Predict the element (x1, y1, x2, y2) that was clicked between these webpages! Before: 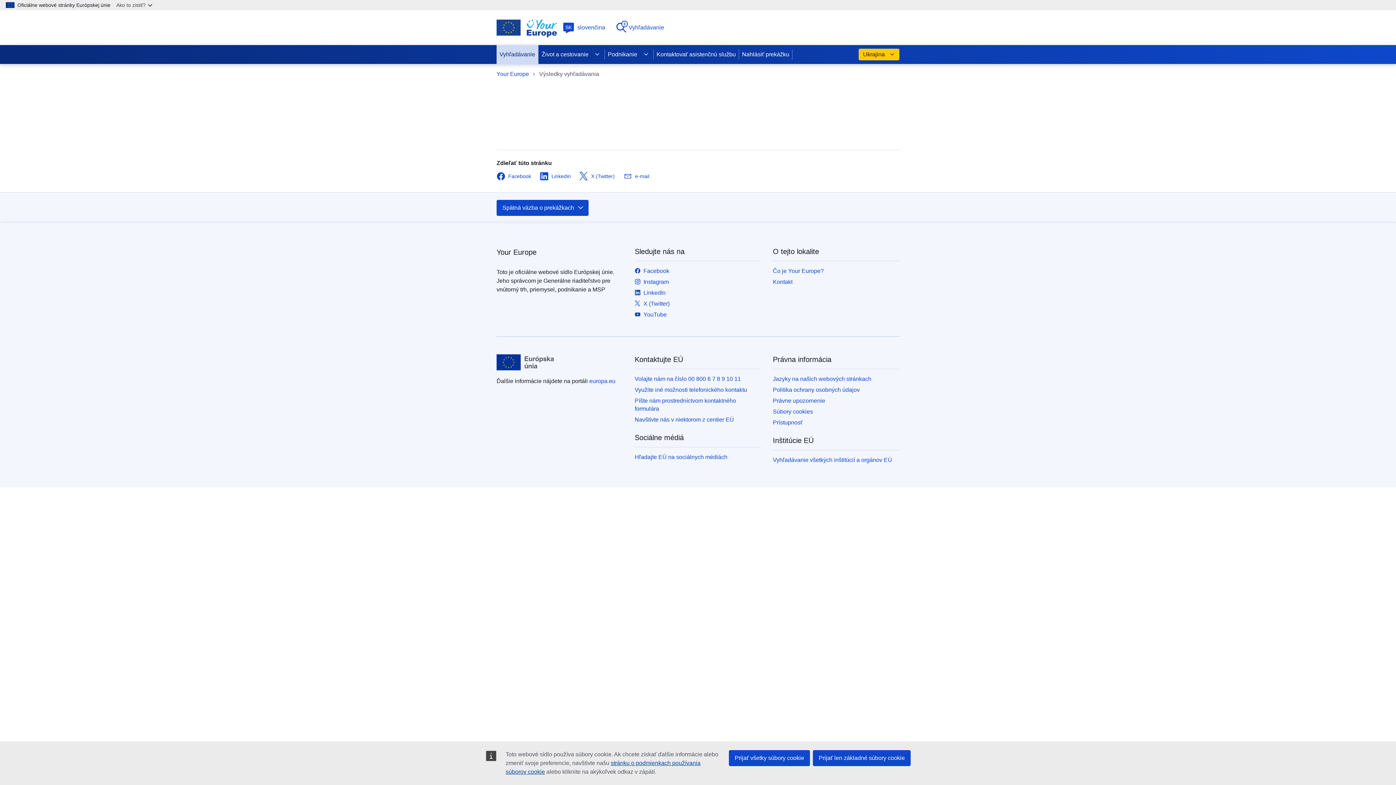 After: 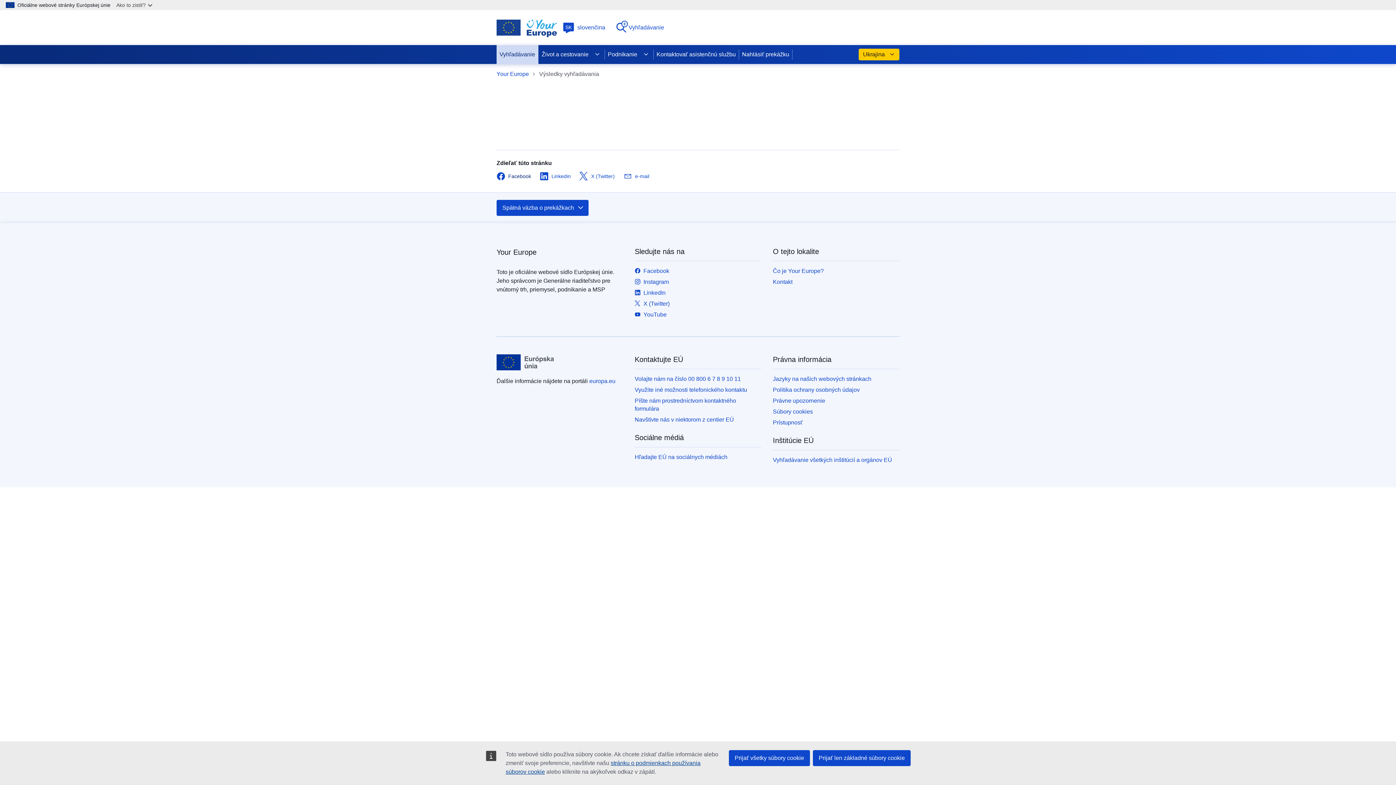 Action: bbox: (496, 172, 531, 180) label: Facebook